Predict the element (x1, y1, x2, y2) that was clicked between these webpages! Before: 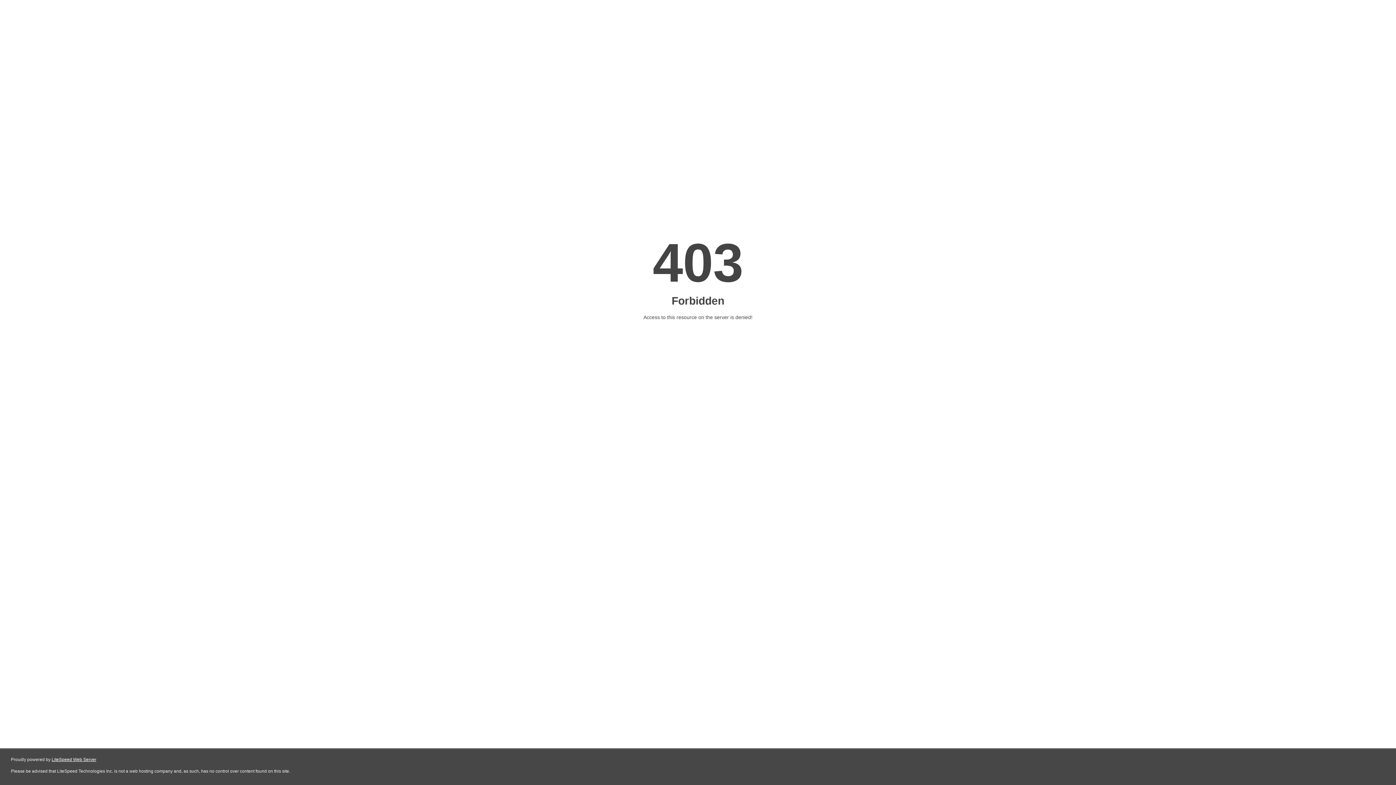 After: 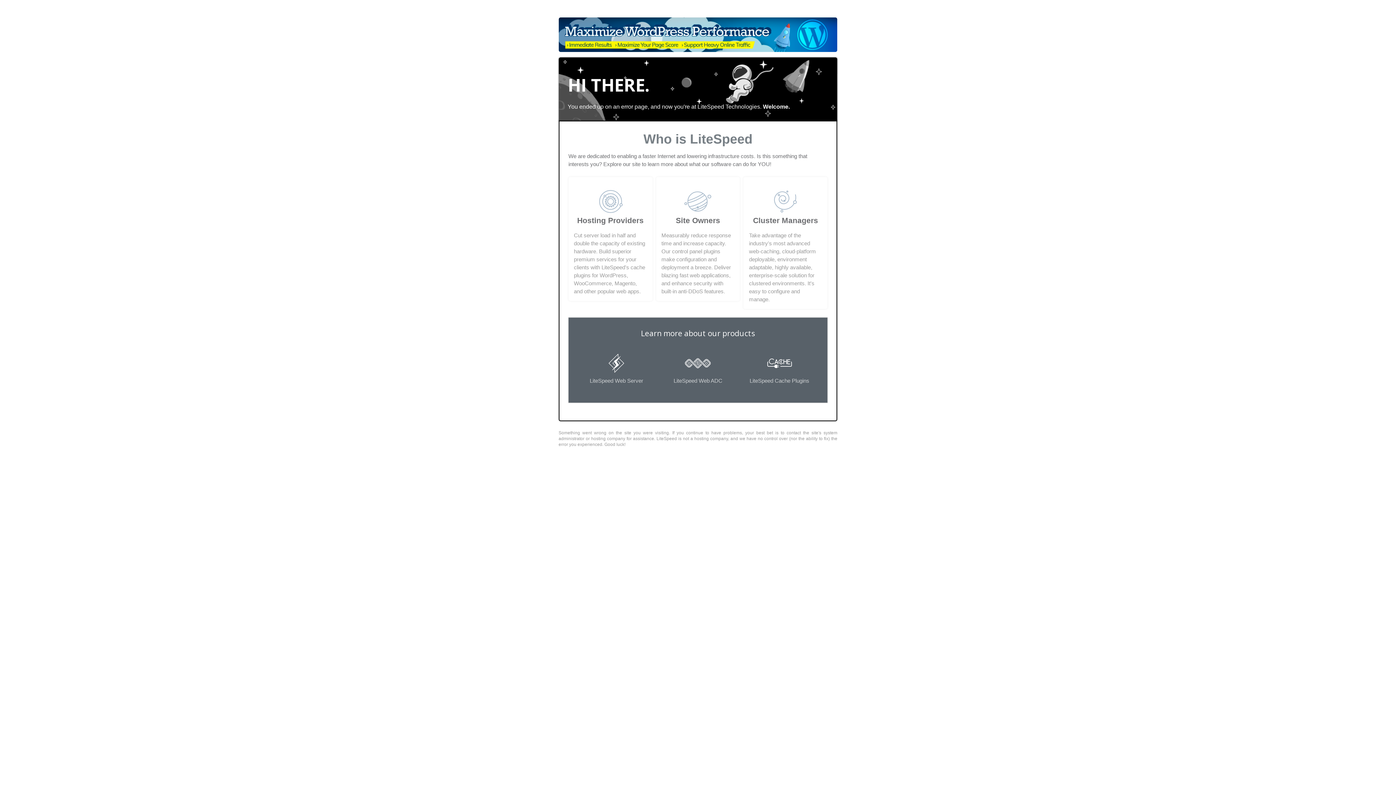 Action: bbox: (51, 757, 96, 762) label: LiteSpeed Web Server